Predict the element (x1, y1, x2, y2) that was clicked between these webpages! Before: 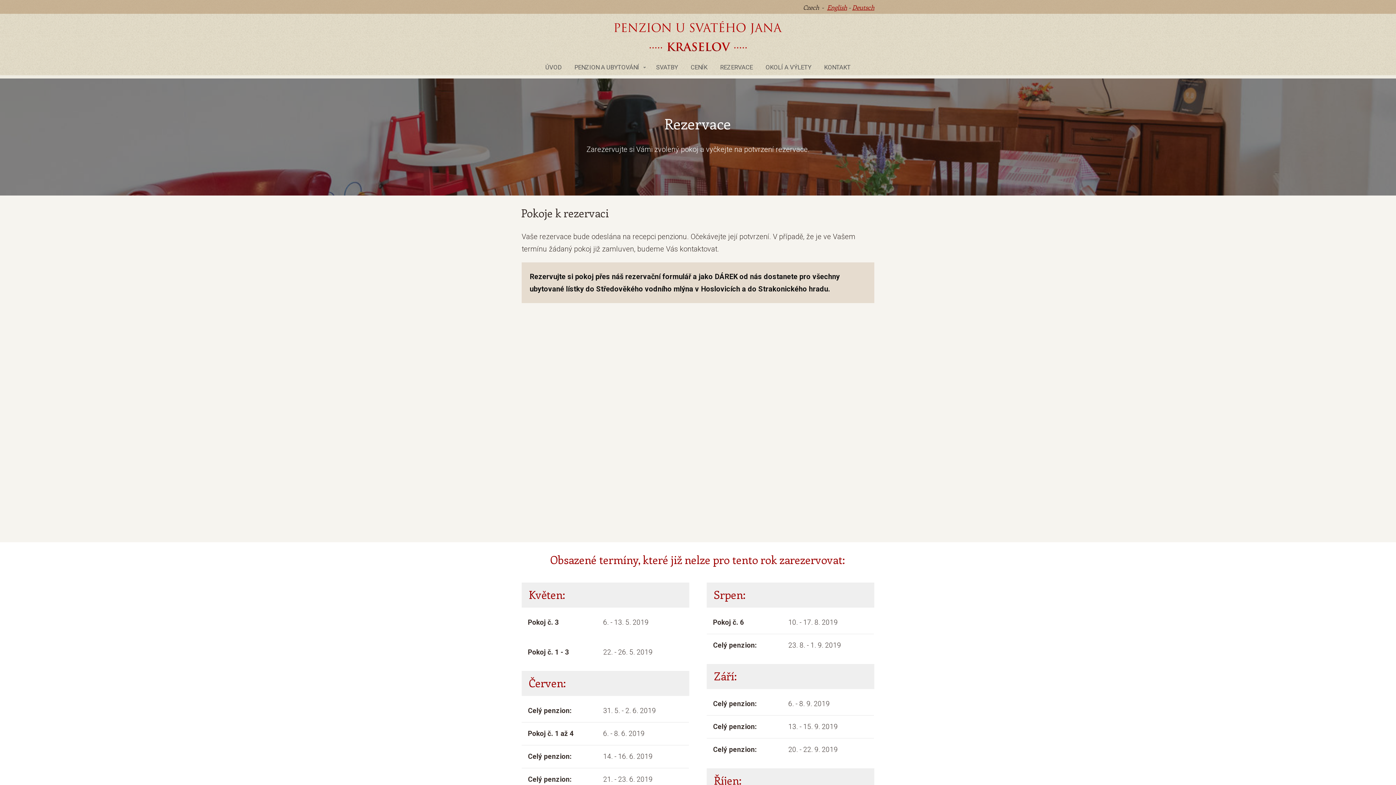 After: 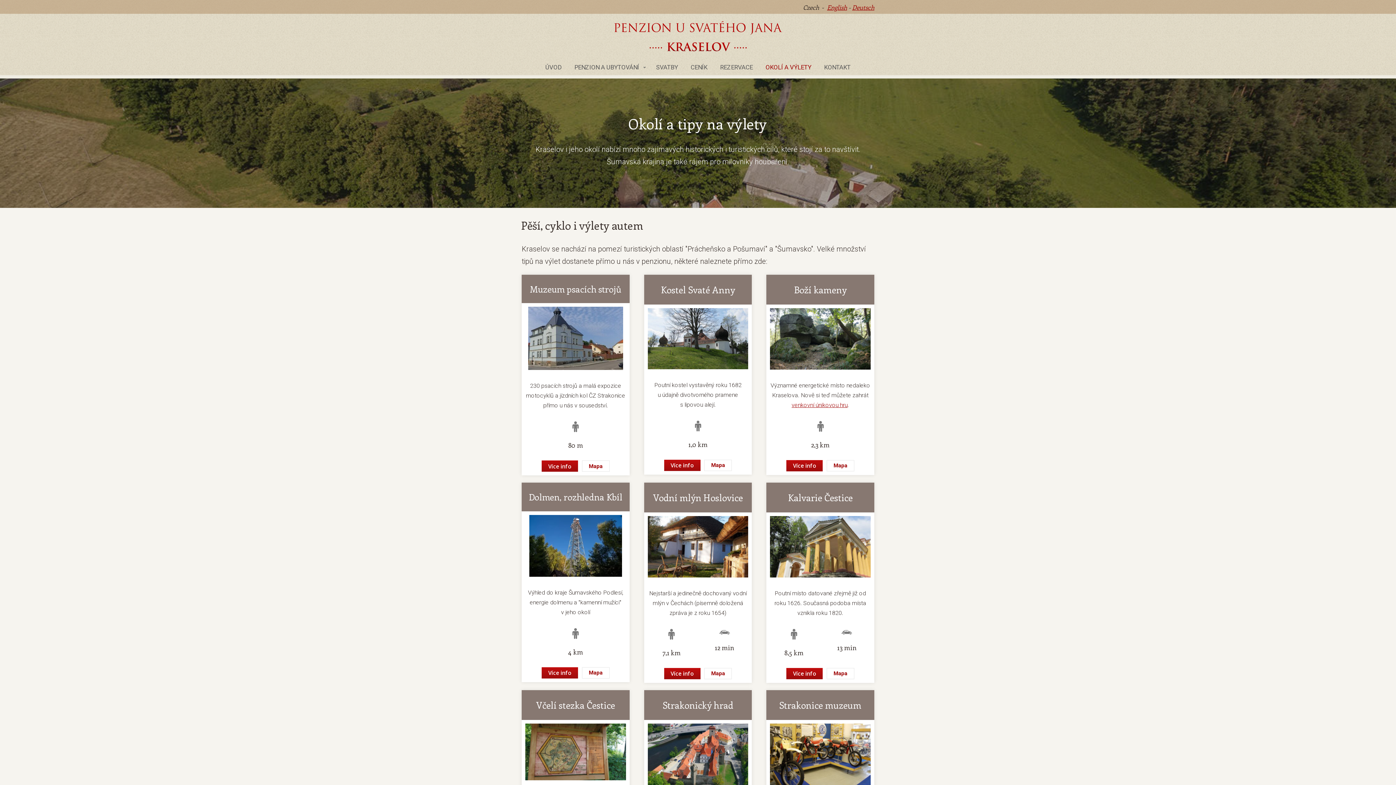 Action: bbox: (765, 59, 811, 75) label: OKOLÍ A VÝLETY